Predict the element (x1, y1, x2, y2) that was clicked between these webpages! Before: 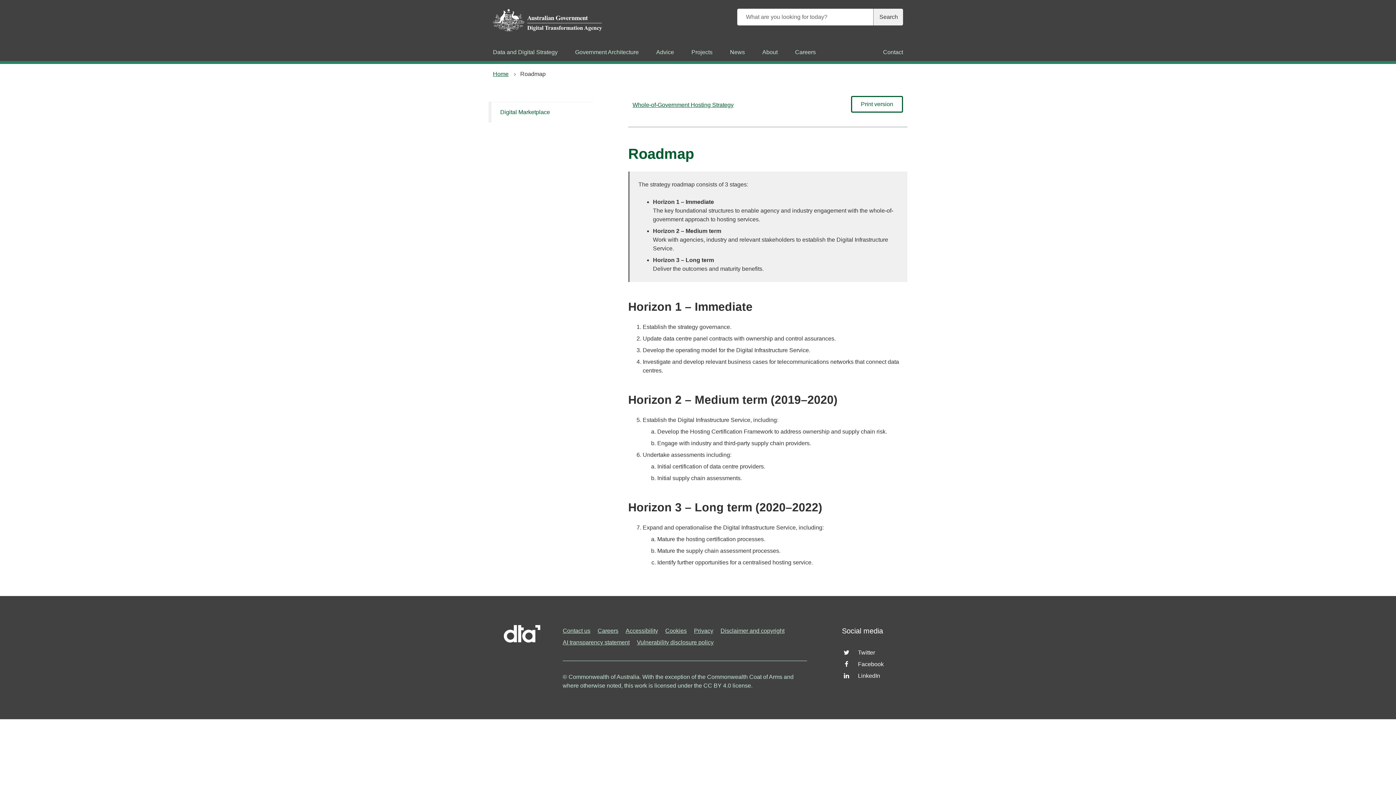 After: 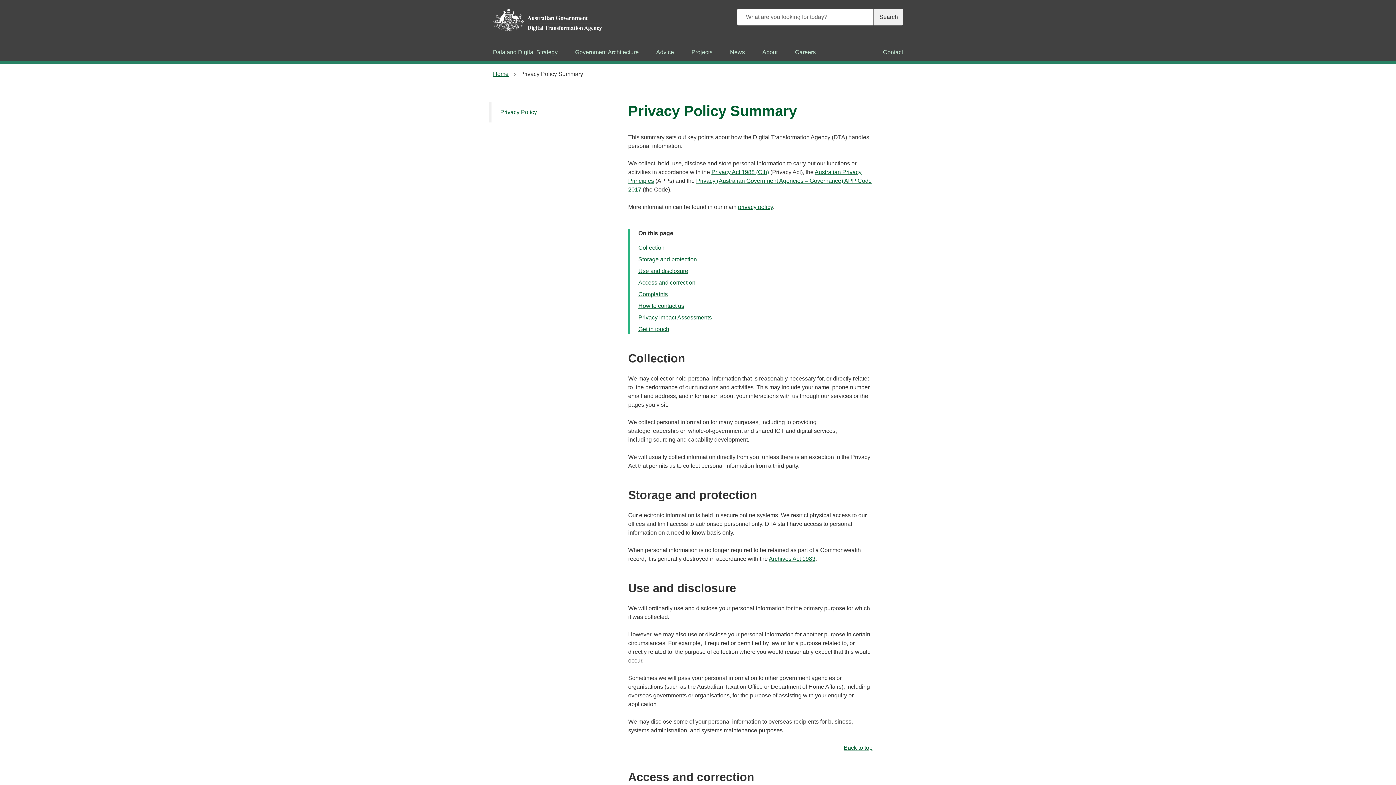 Action: label: Privacy bbox: (694, 628, 713, 634)